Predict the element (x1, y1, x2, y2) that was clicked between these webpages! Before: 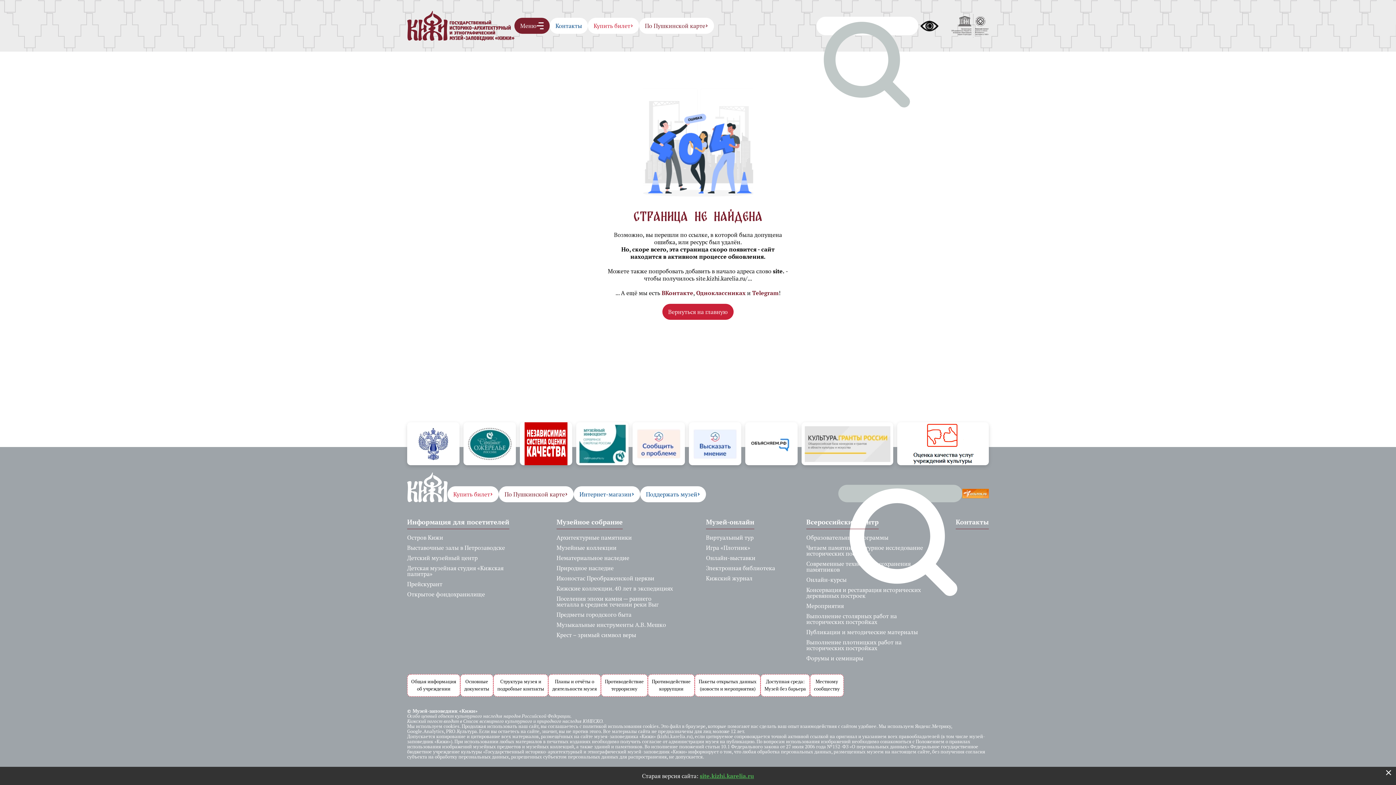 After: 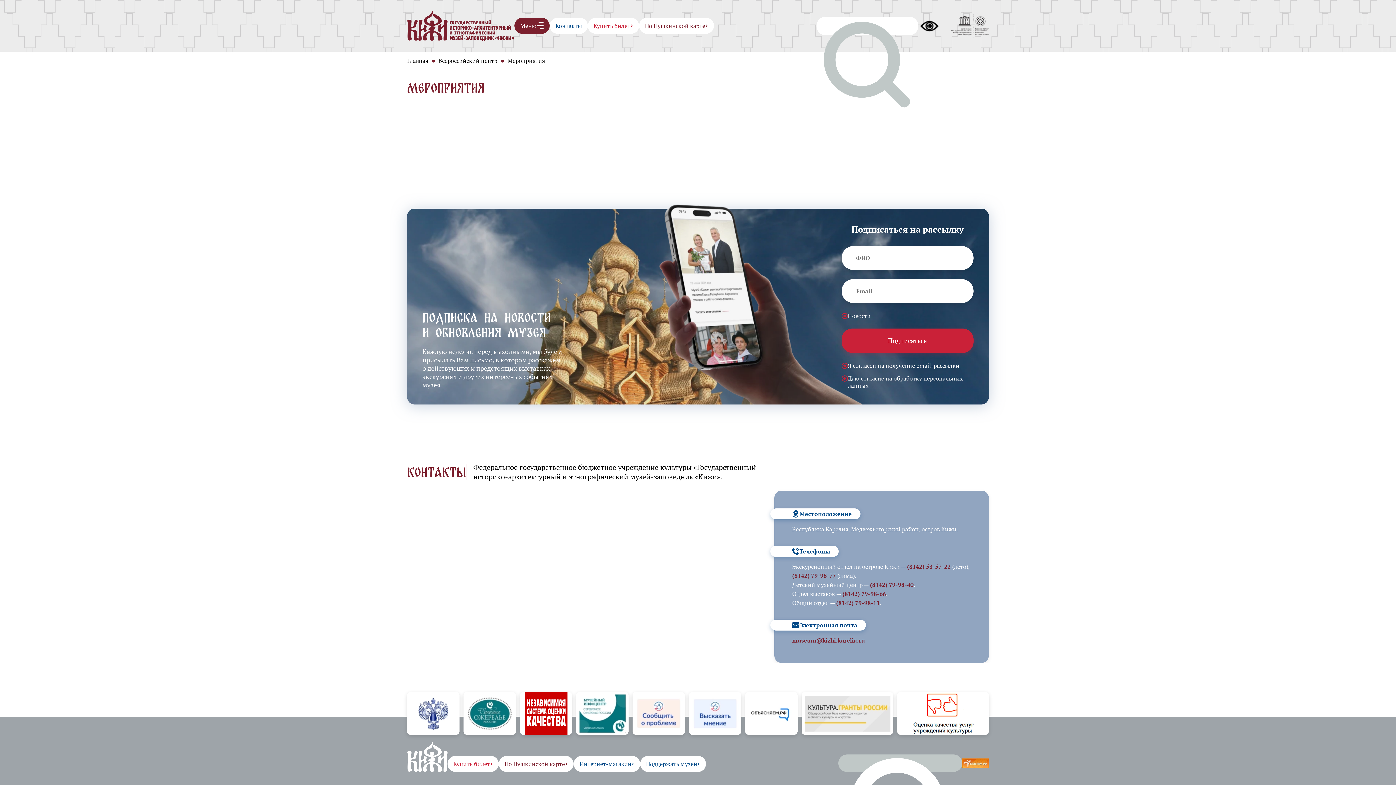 Action: label: Мероприятия bbox: (806, 601, 844, 611)